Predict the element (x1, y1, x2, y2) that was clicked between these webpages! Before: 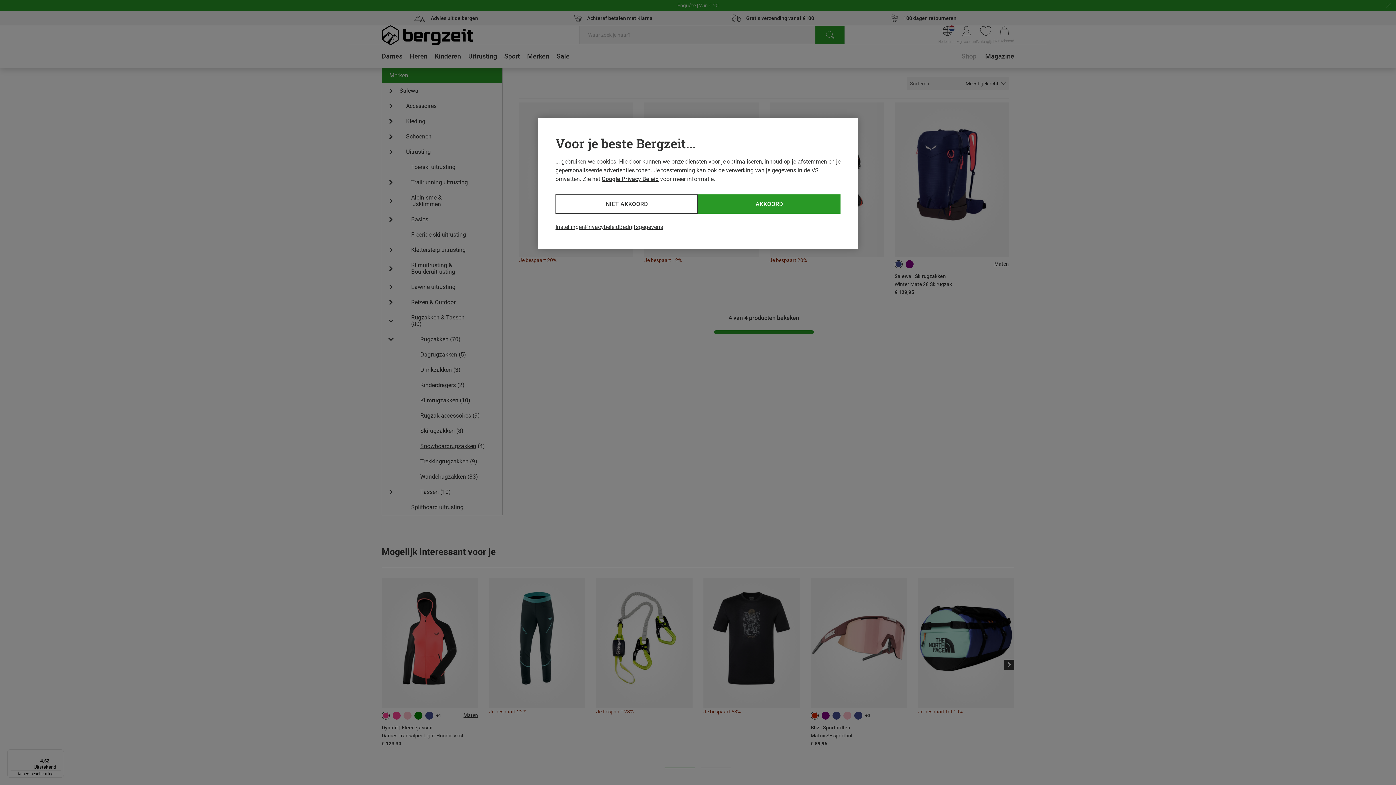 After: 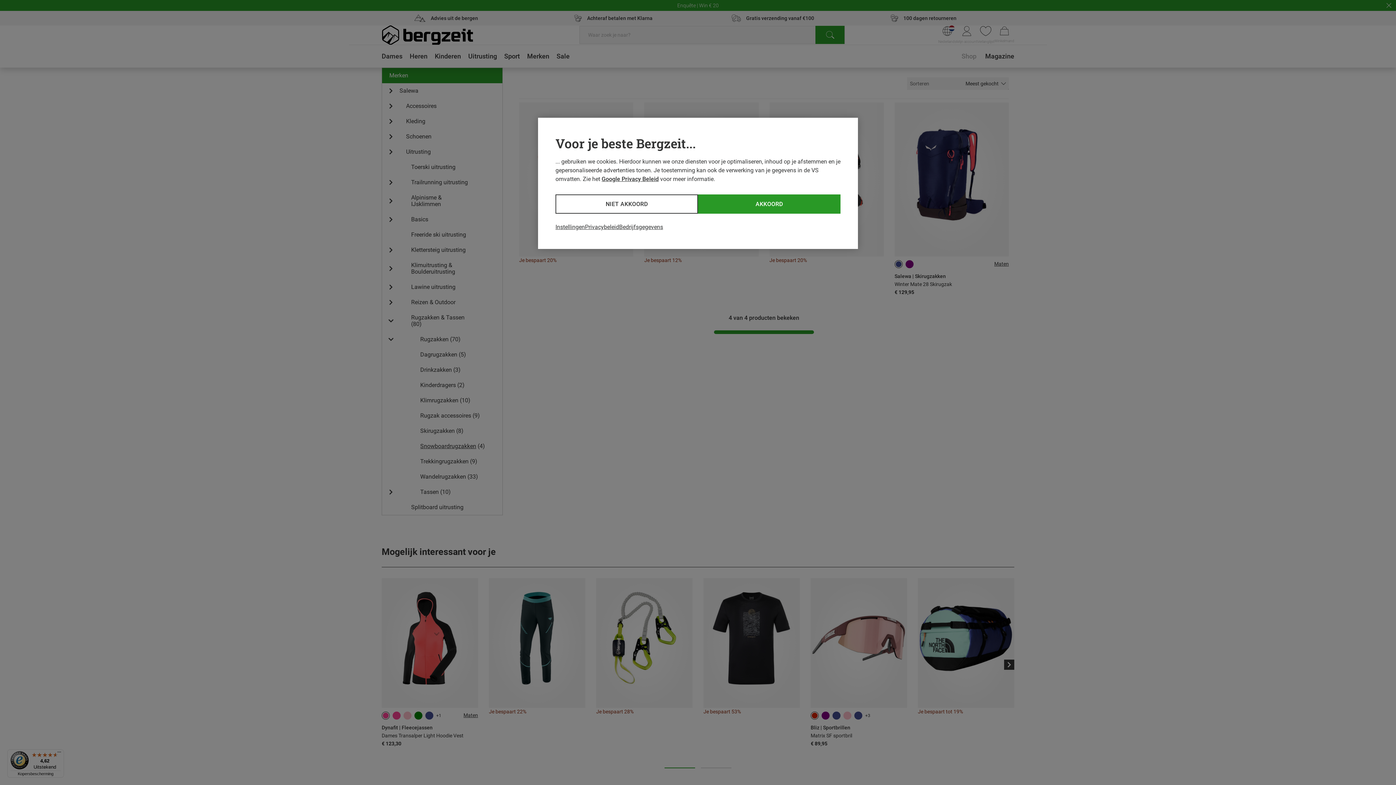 Action: label: Google Privacy Beleid bbox: (601, 175, 658, 182)